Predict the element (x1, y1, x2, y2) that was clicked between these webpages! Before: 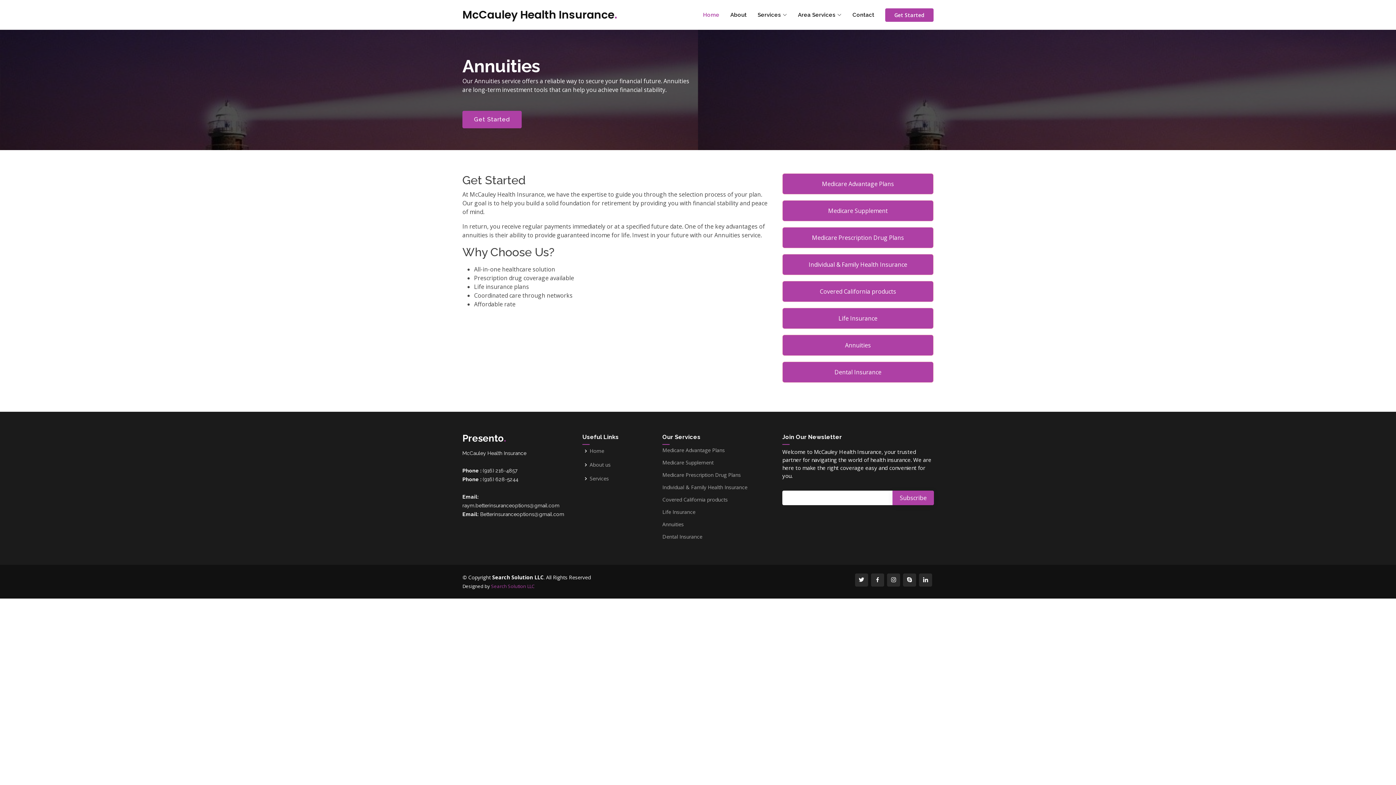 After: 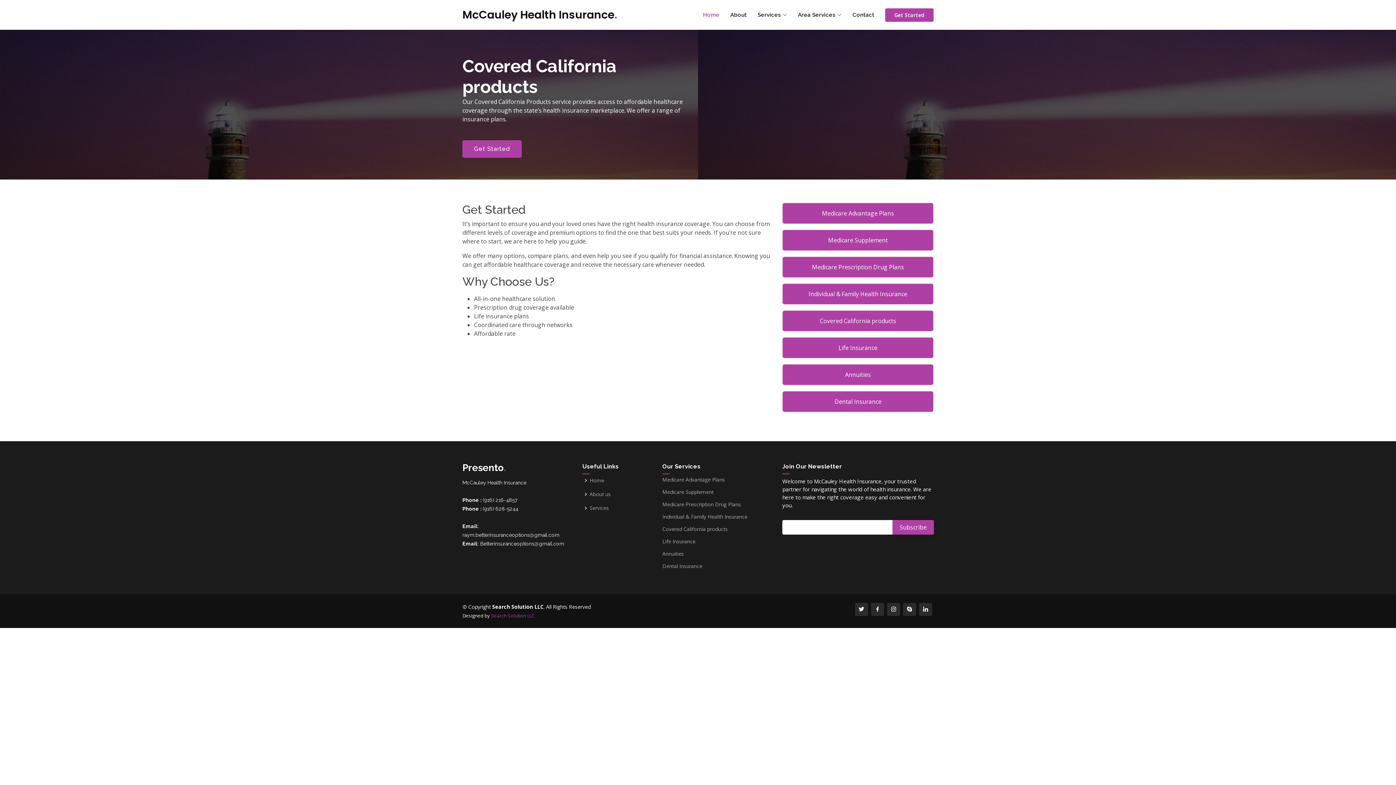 Action: bbox: (788, 287, 927, 296) label: Covered California products